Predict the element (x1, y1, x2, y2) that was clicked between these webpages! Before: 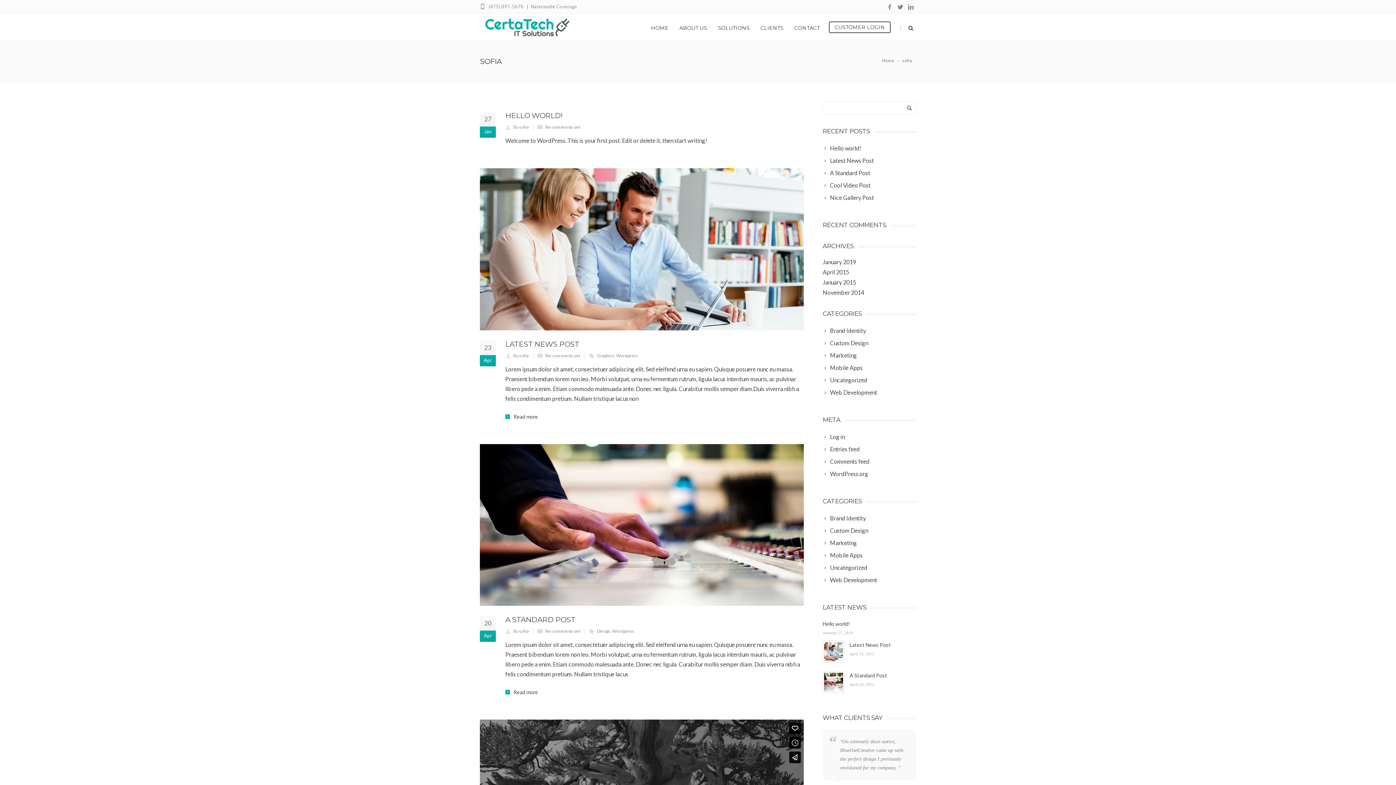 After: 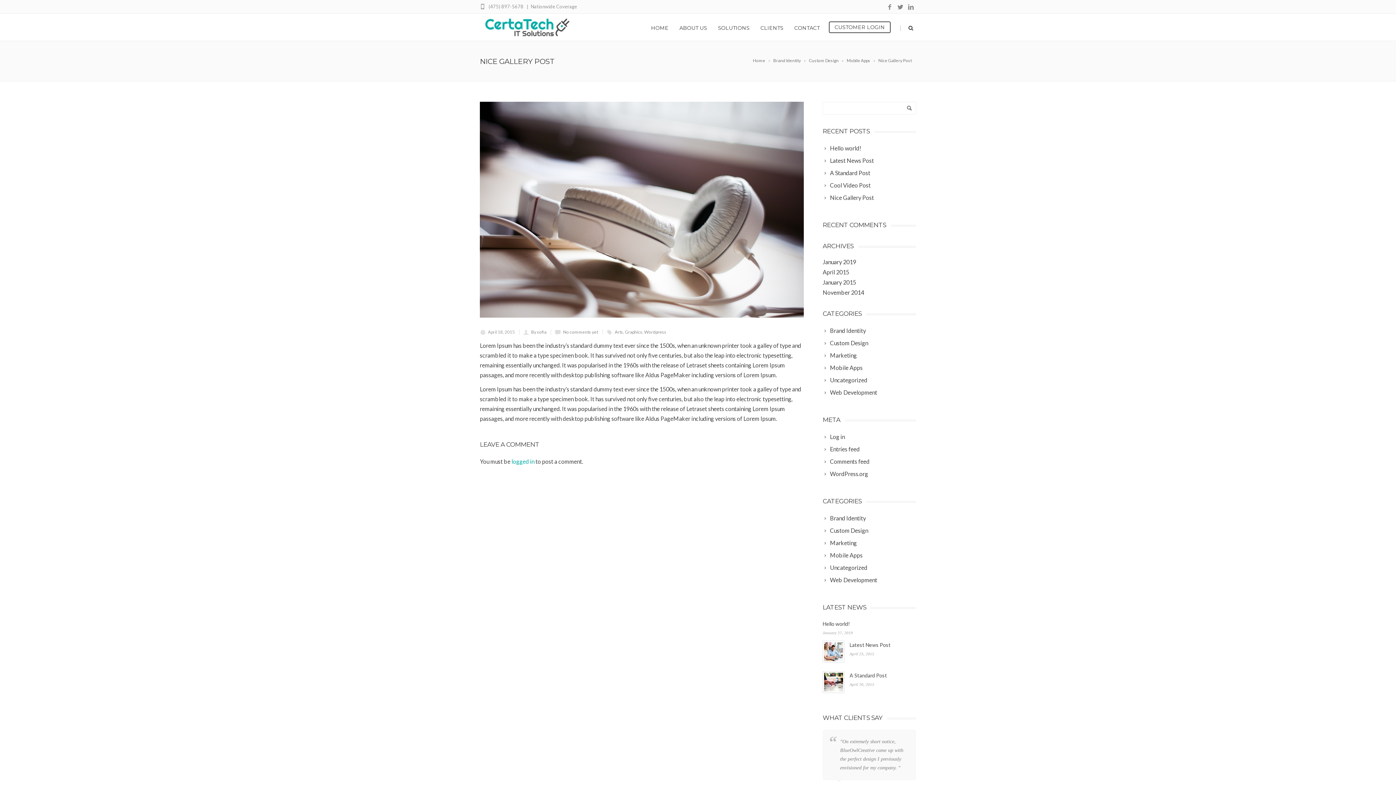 Action: label: Nice Gallery Post bbox: (822, 192, 878, 203)